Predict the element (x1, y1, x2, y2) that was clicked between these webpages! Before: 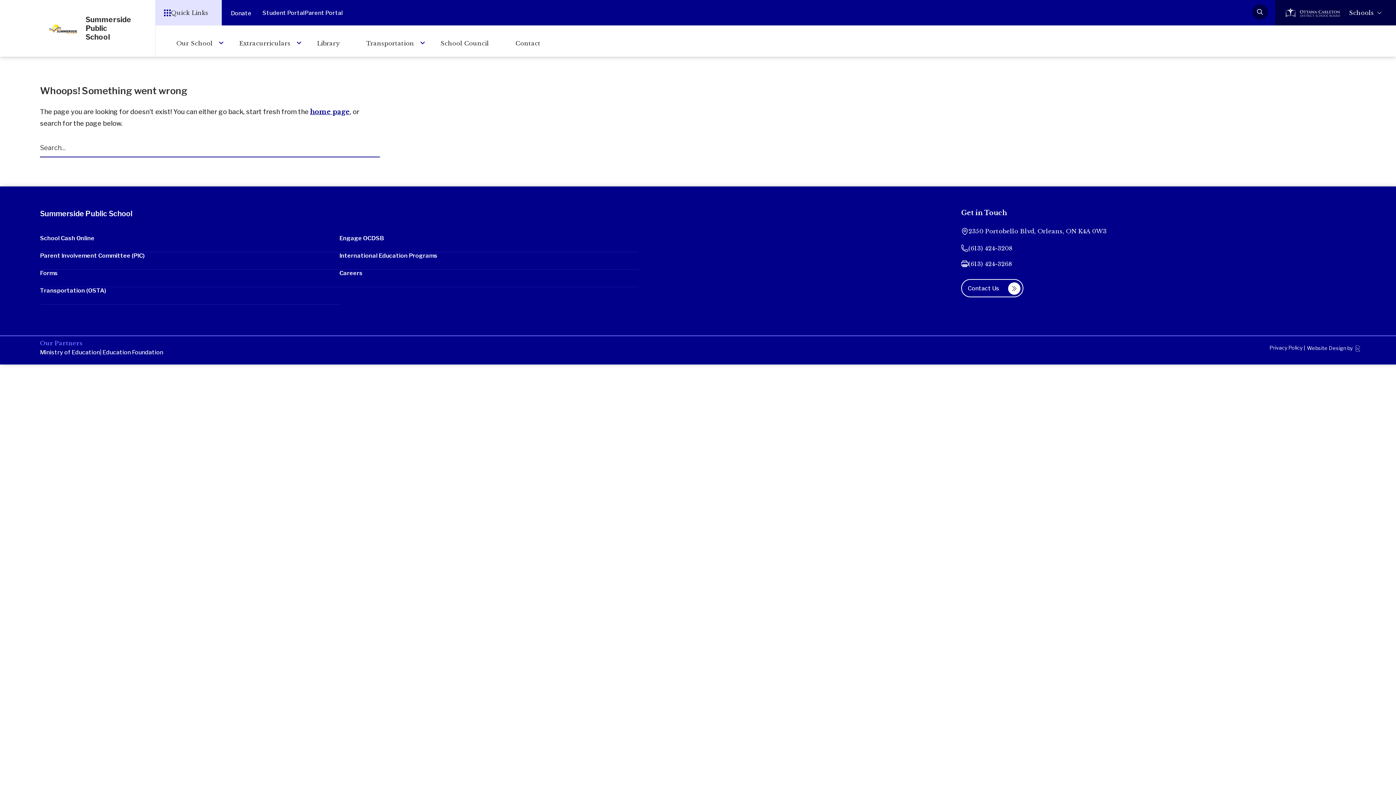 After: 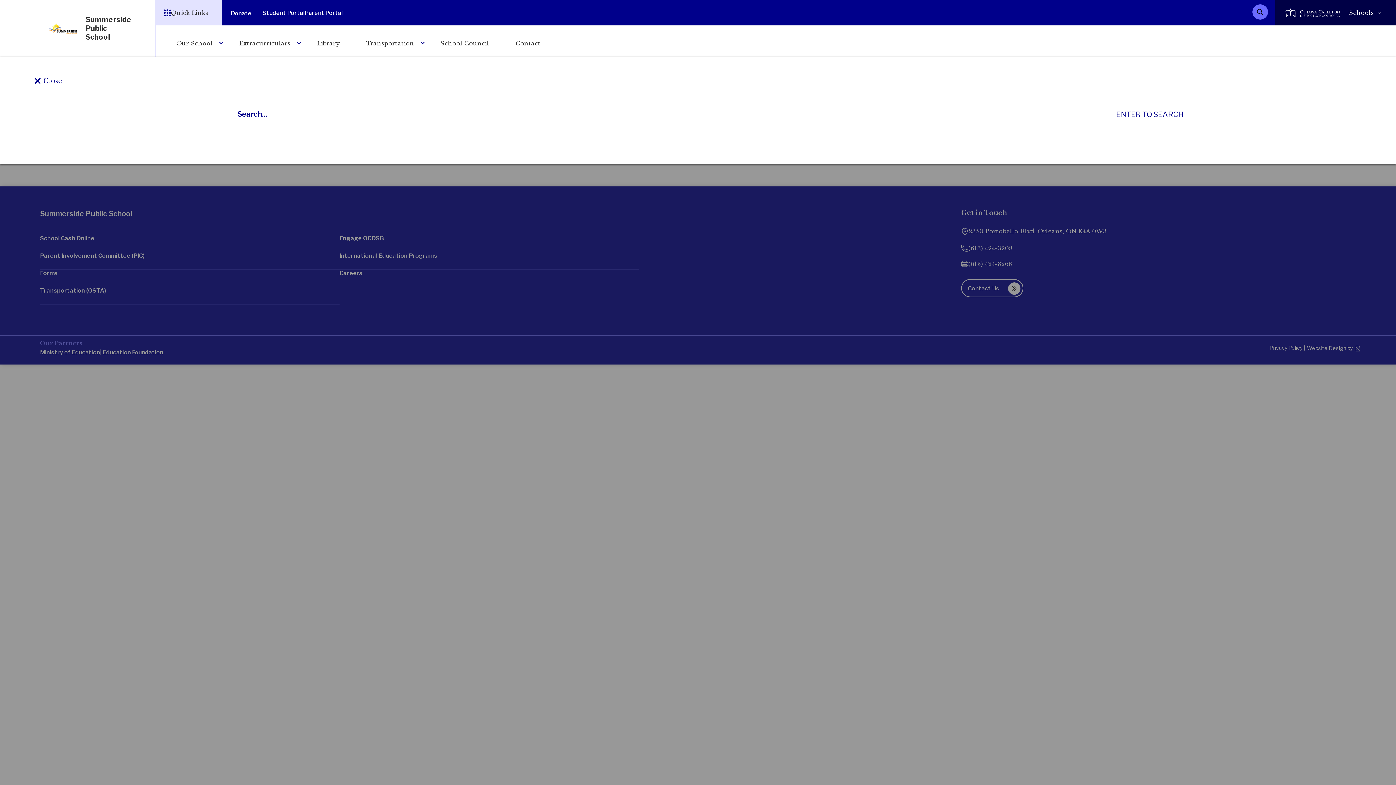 Action: bbox: (1252, 0, 1268, 25)